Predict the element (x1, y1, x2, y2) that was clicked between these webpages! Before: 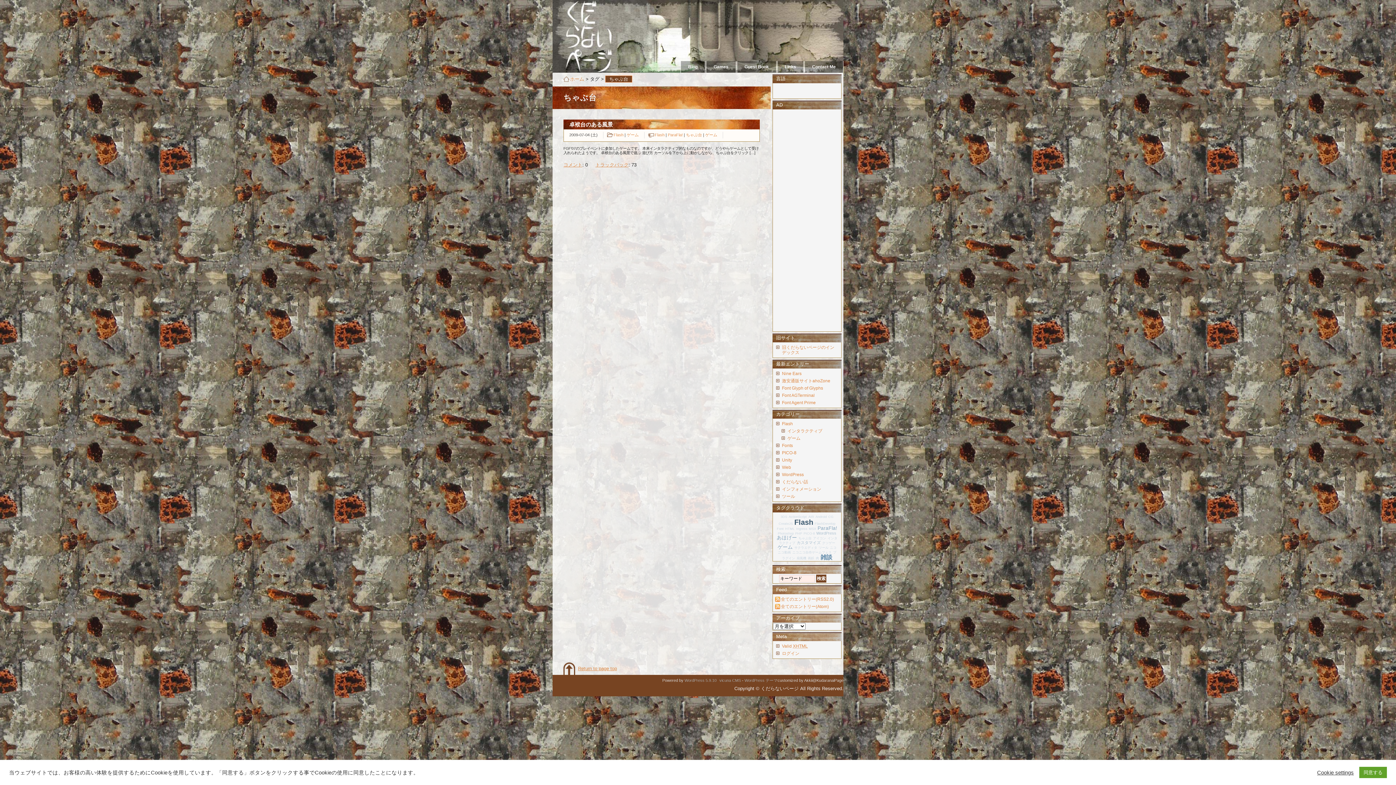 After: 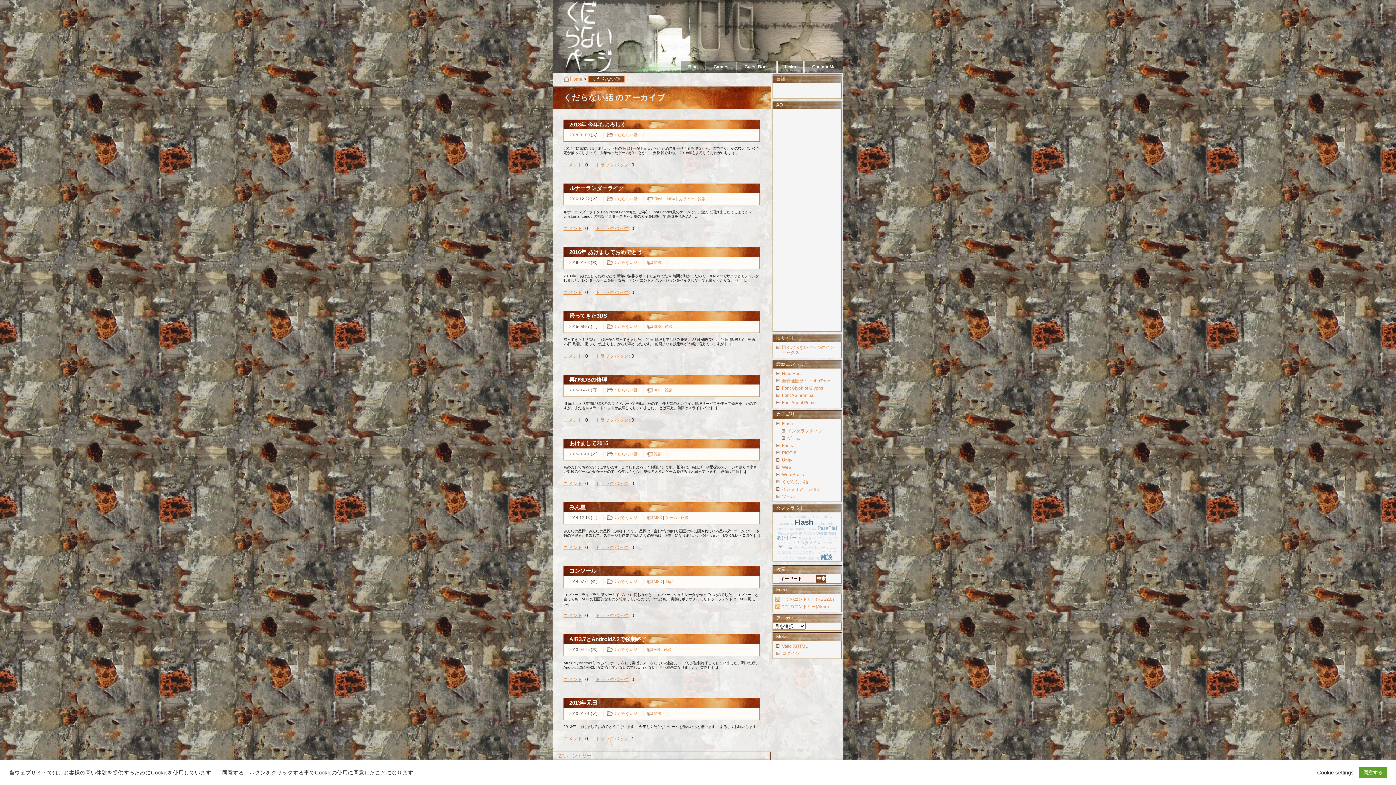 Action: label: くだらない話 bbox: (782, 479, 808, 484)